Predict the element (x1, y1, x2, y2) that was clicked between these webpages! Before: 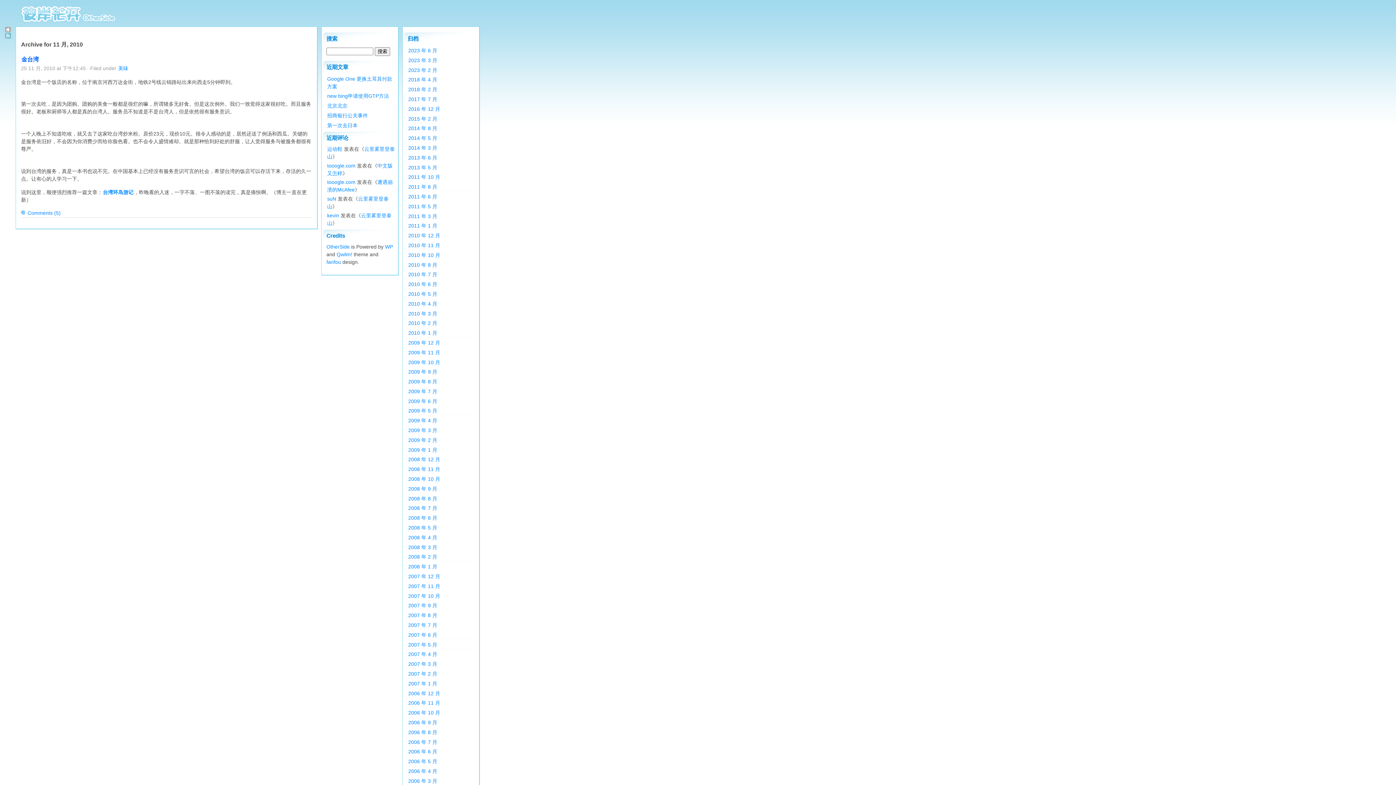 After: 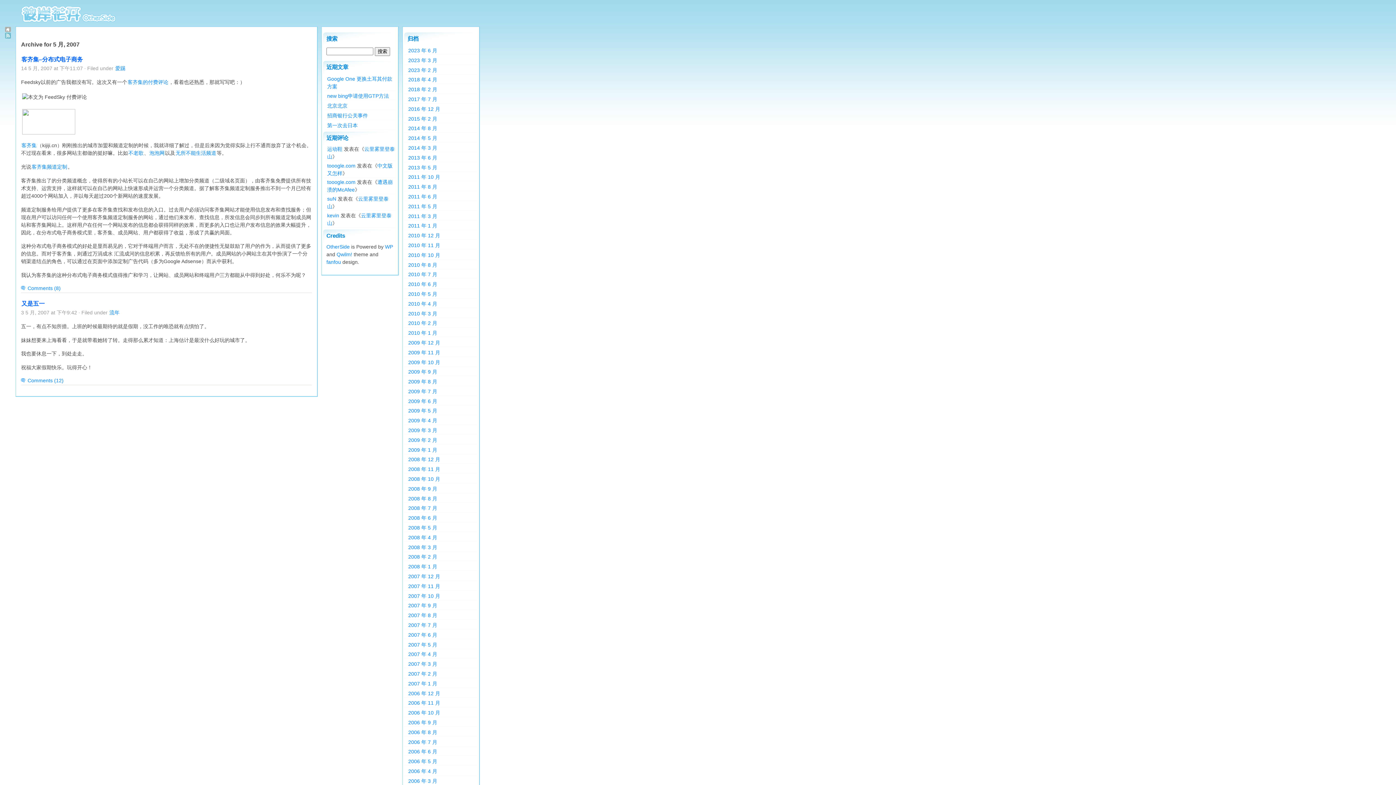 Action: label: 2007 年 5 月 bbox: (404, 640, 477, 648)